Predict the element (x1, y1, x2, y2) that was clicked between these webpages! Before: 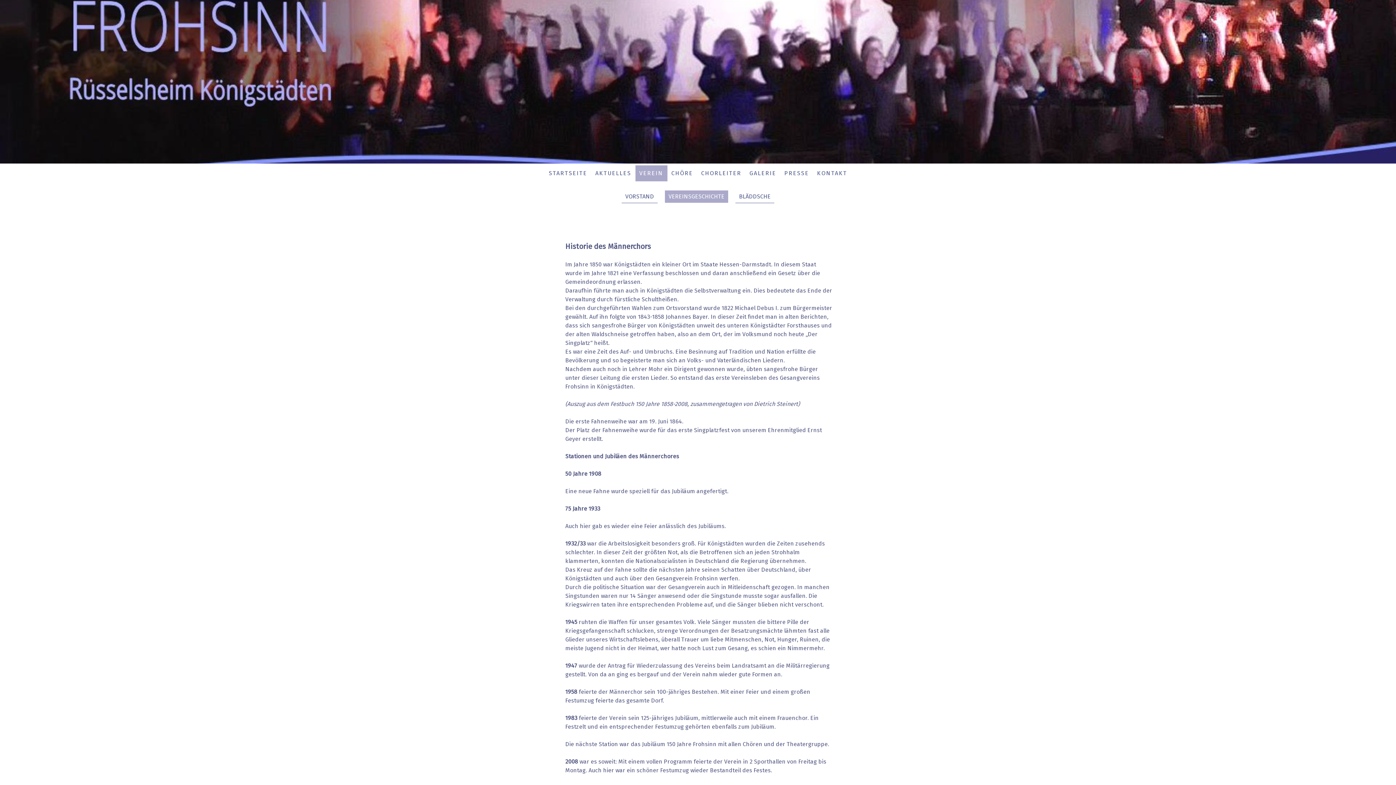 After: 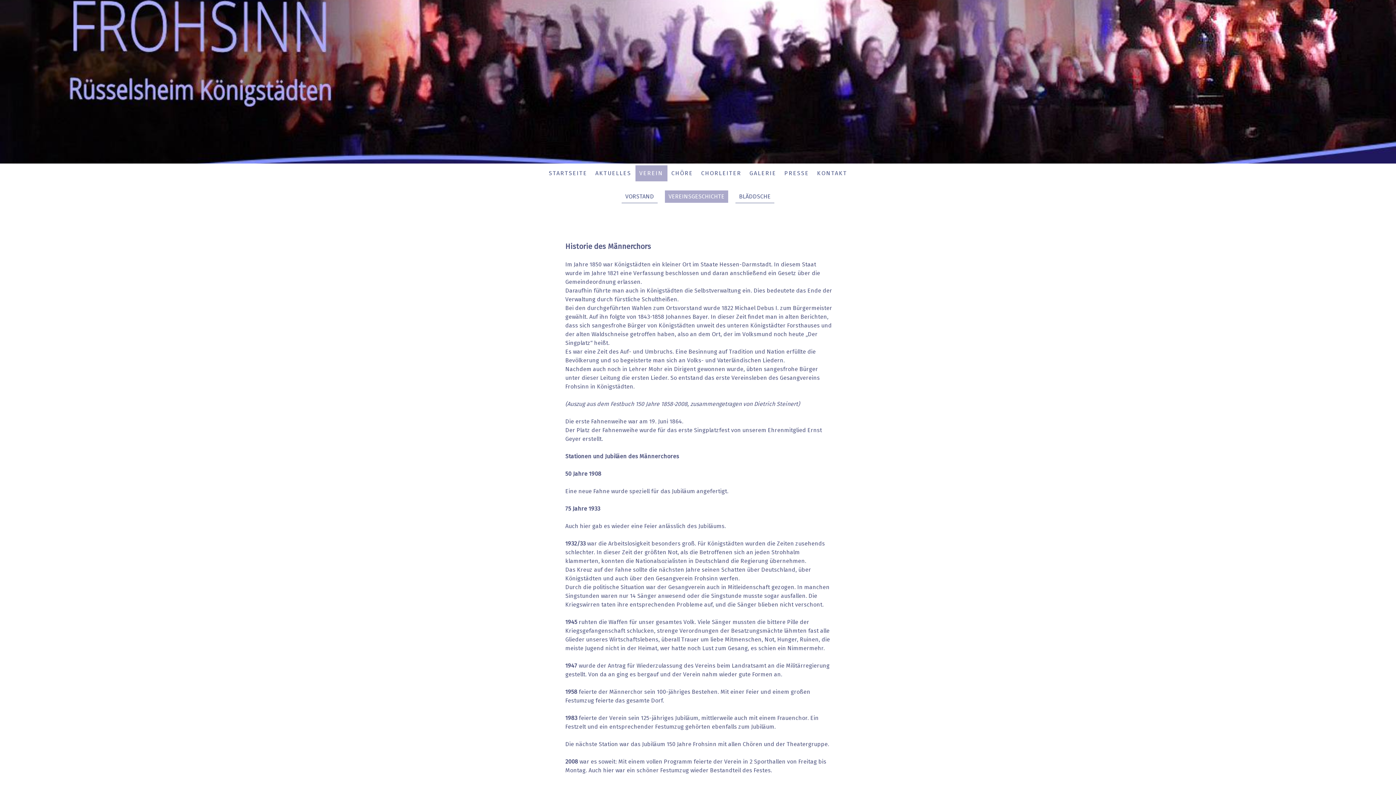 Action: bbox: (665, 190, 728, 204) label: VEREINSGESCHICHTE